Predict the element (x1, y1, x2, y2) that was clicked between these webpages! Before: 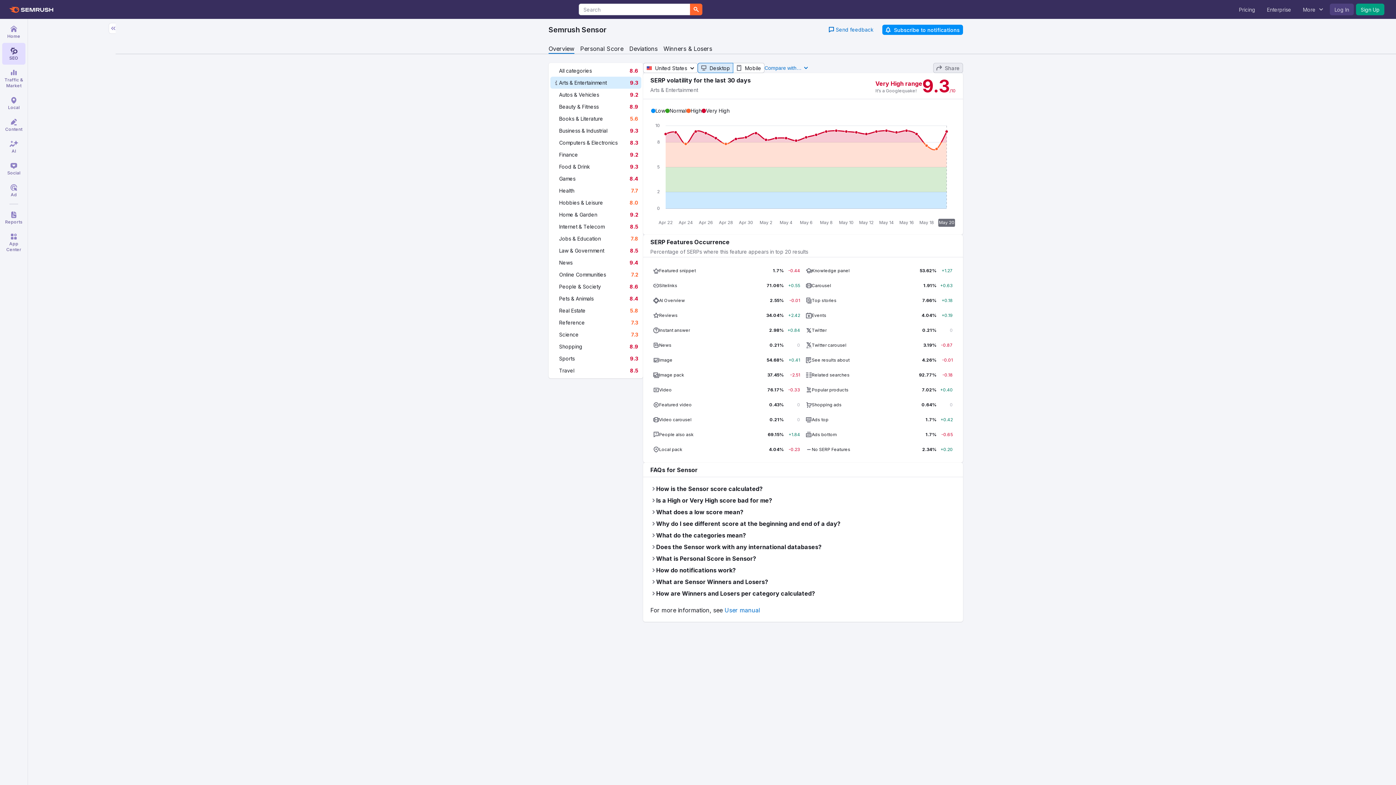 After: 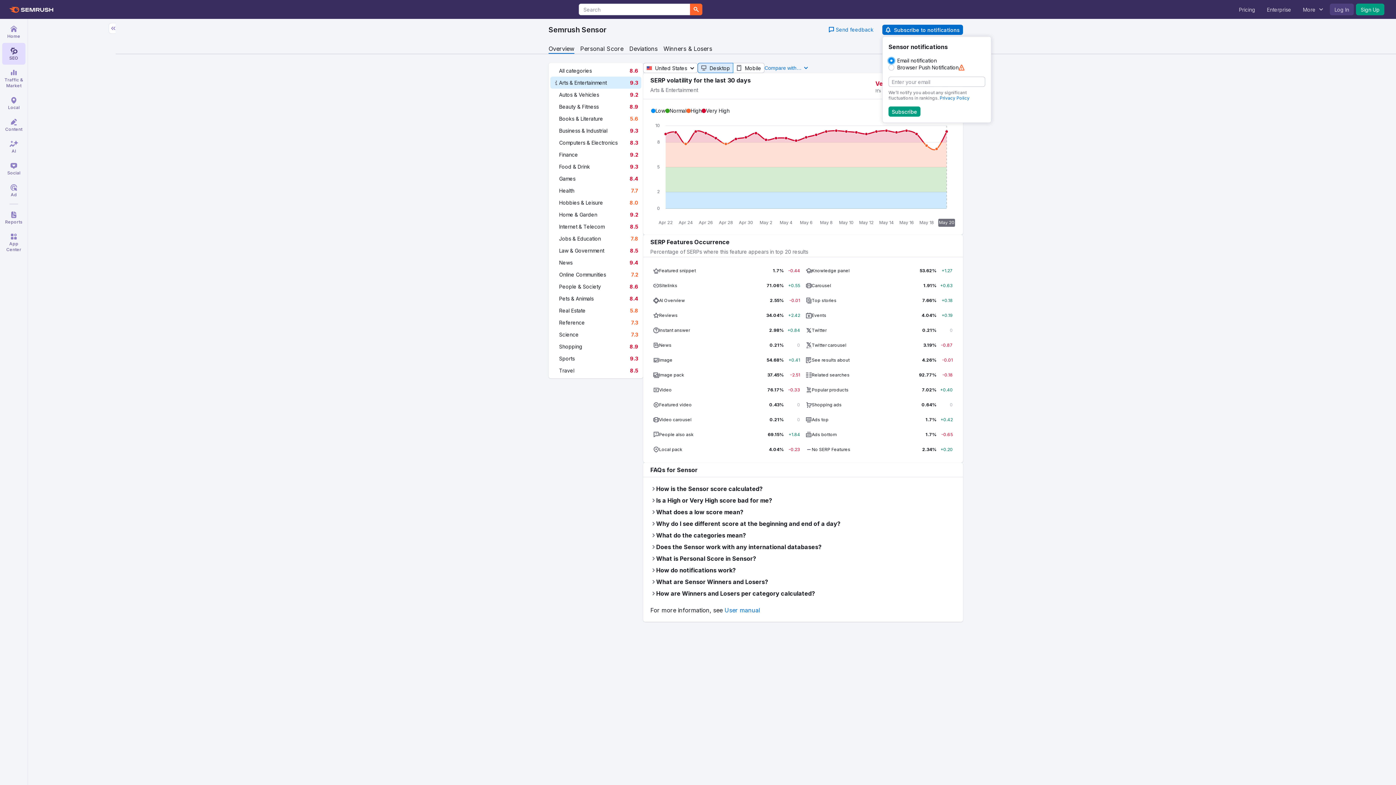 Action: bbox: (882, 24, 963, 34) label: Subscribe to notifications